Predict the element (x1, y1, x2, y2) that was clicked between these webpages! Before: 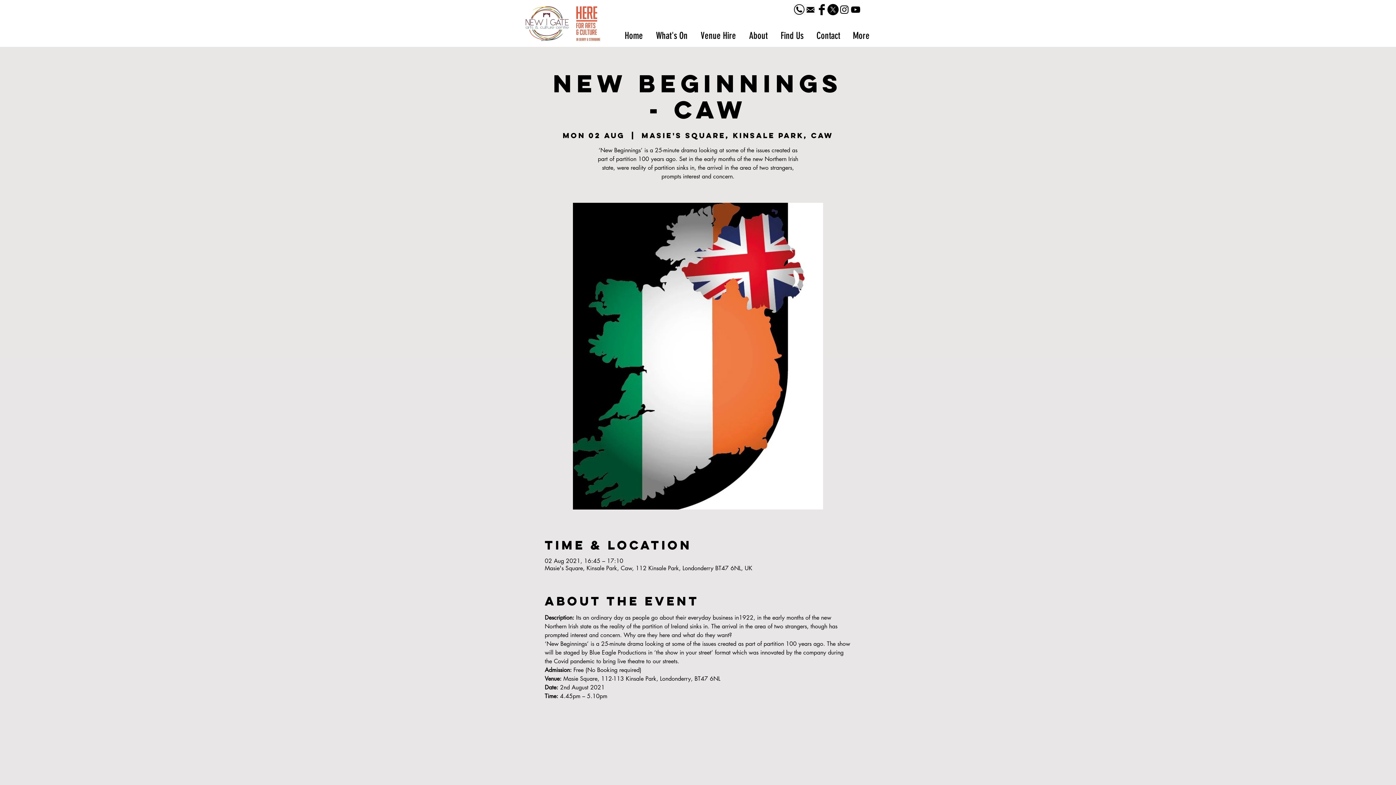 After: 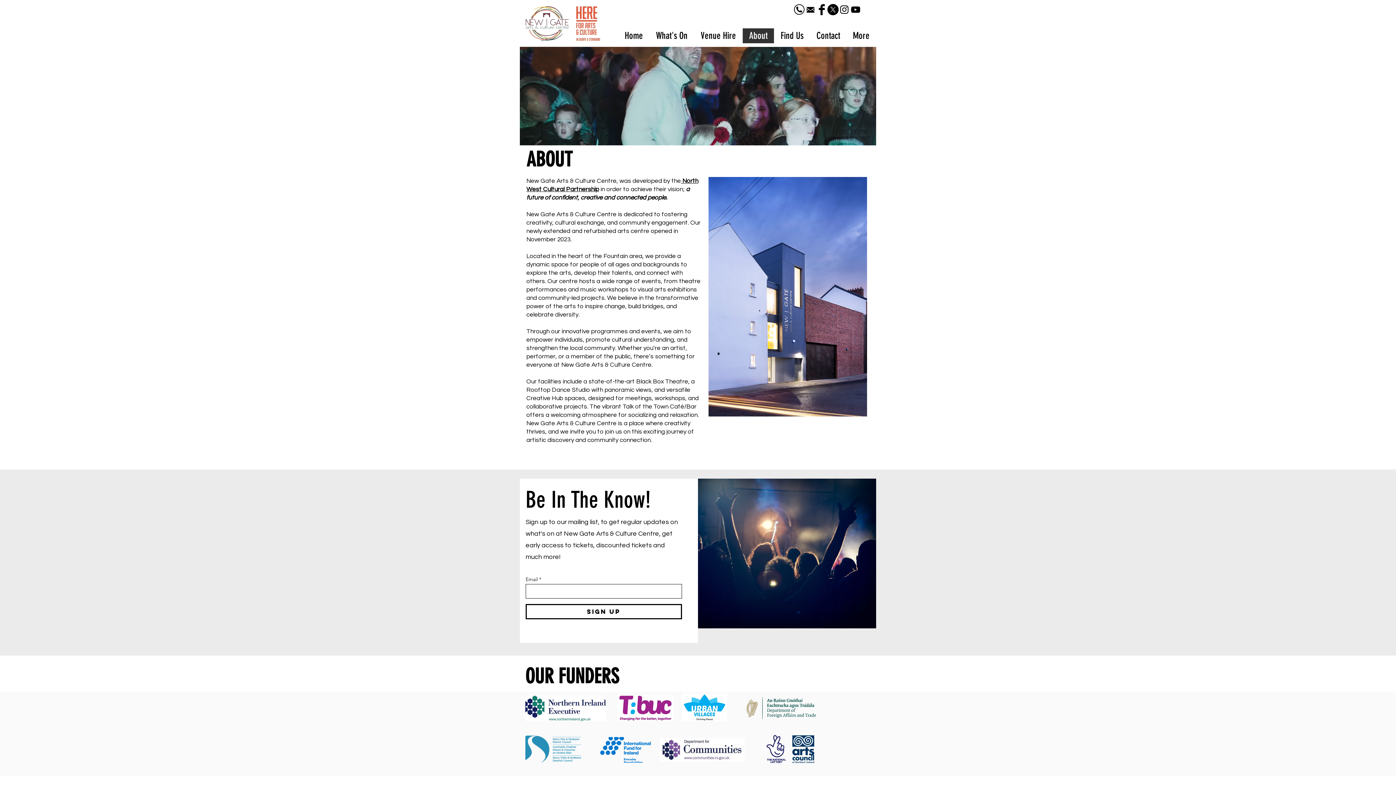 Action: label: About bbox: (742, 28, 774, 43)